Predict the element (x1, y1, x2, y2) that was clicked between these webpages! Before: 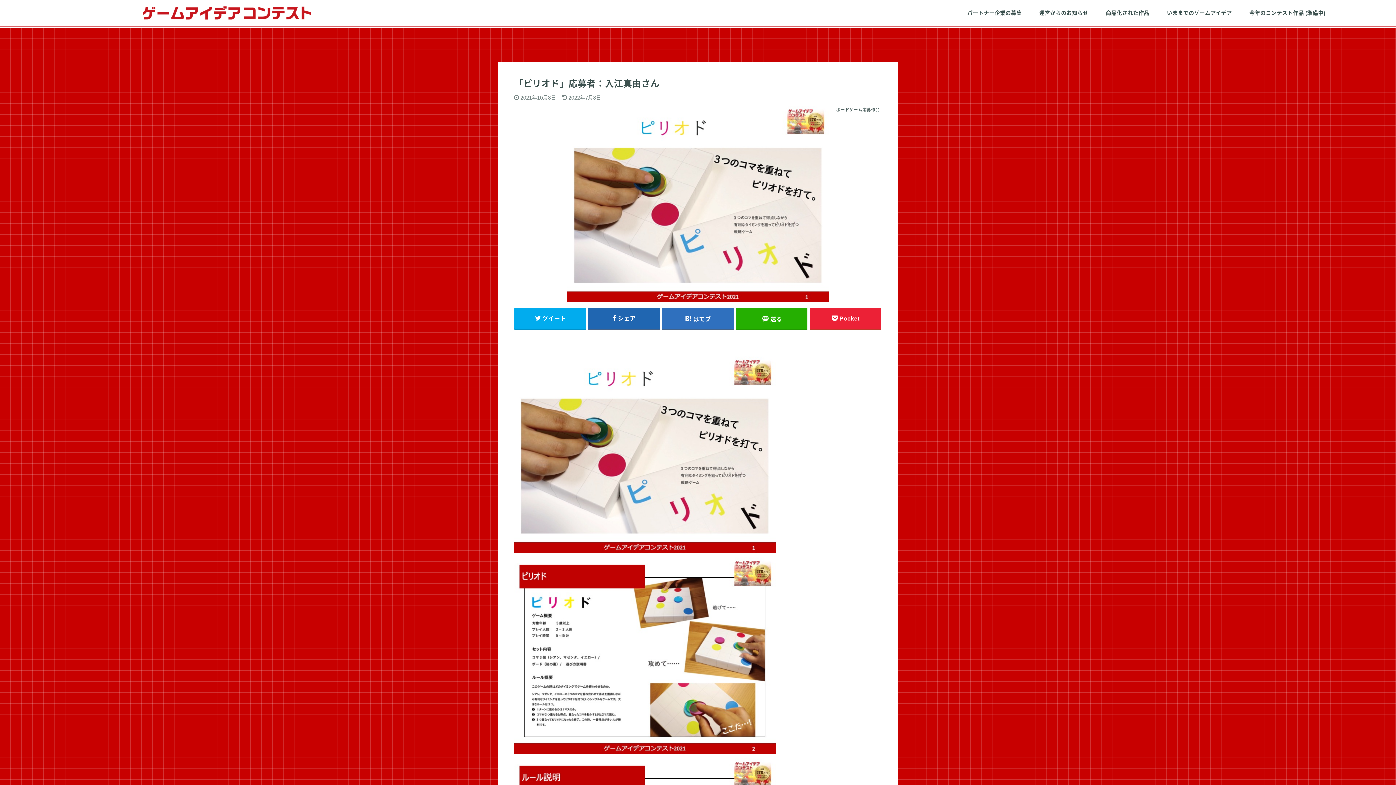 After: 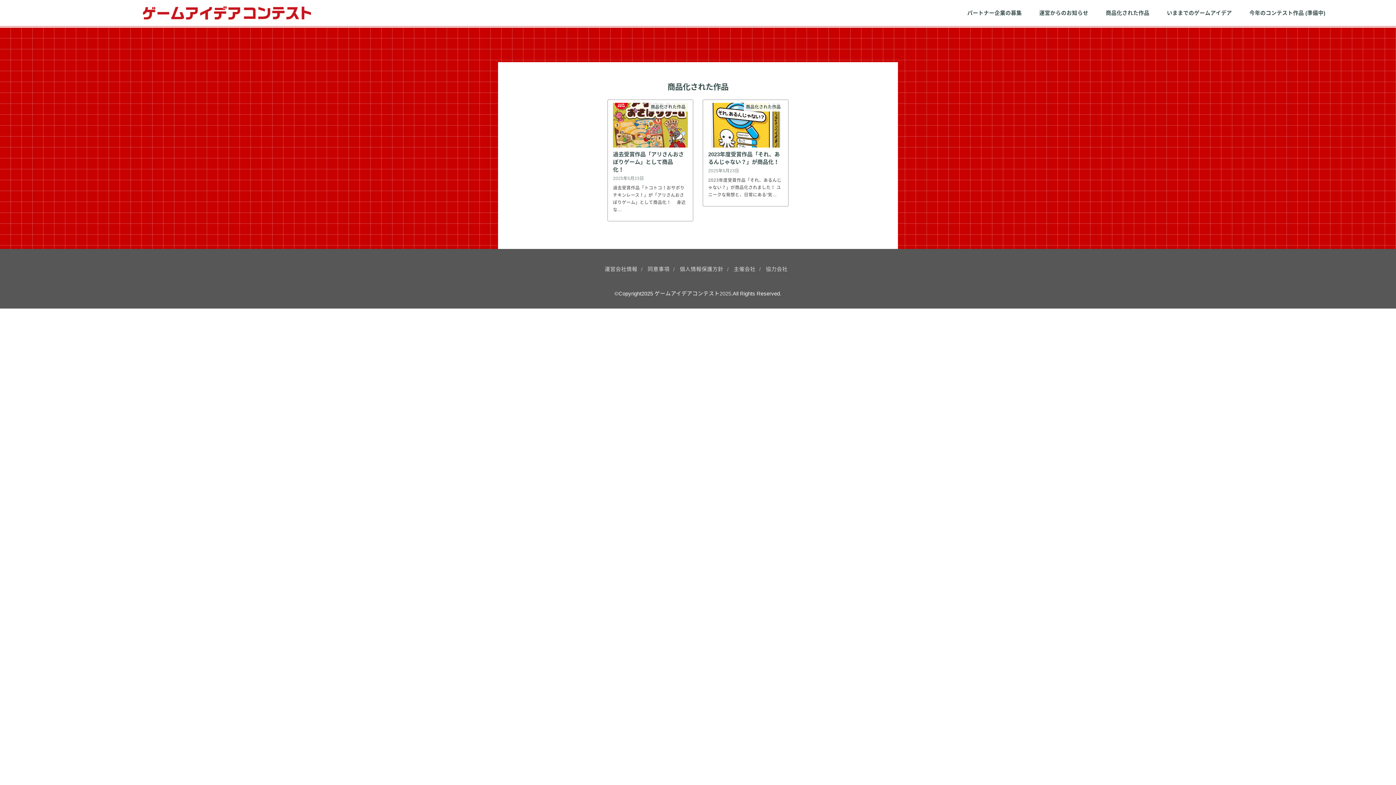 Action: label: 商品化された作品 bbox: (1106, 3, 1149, 22)